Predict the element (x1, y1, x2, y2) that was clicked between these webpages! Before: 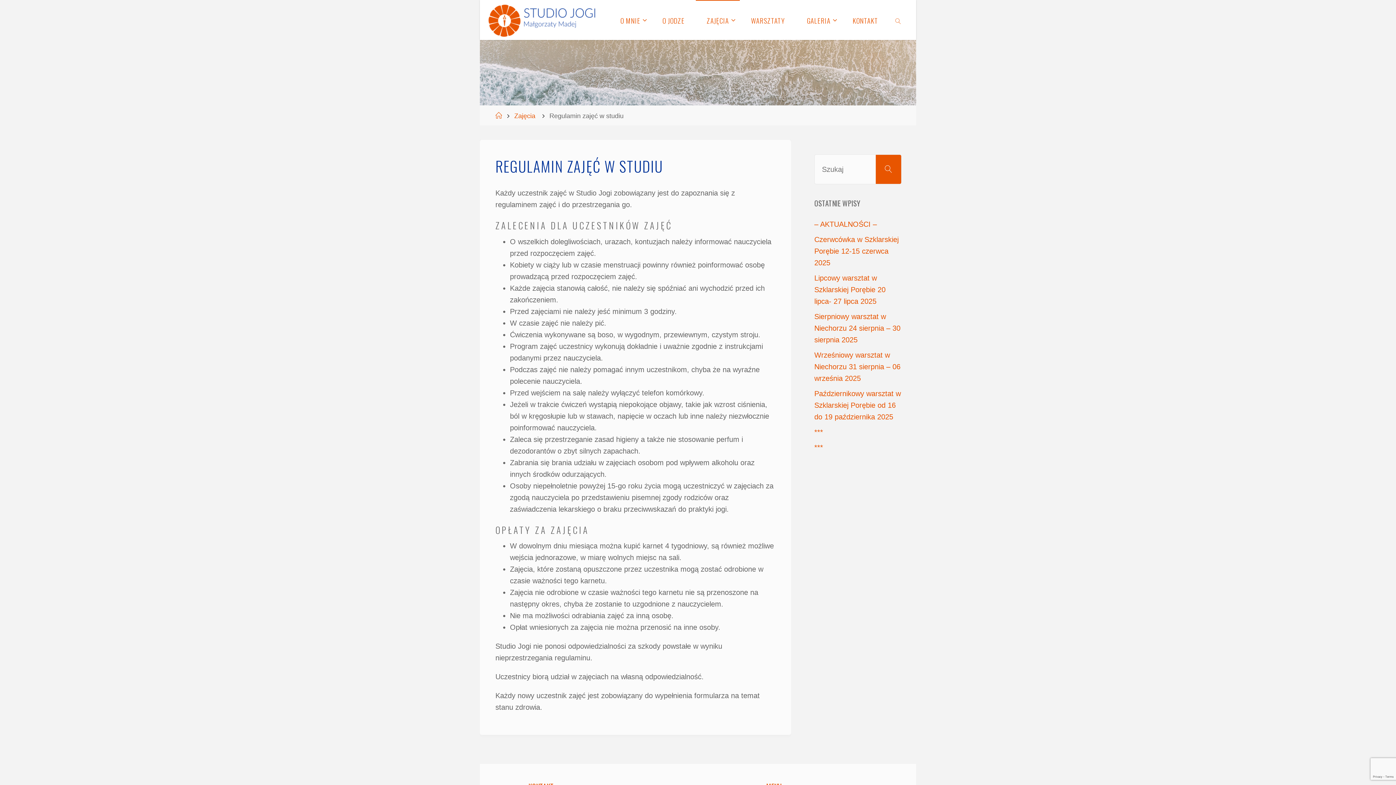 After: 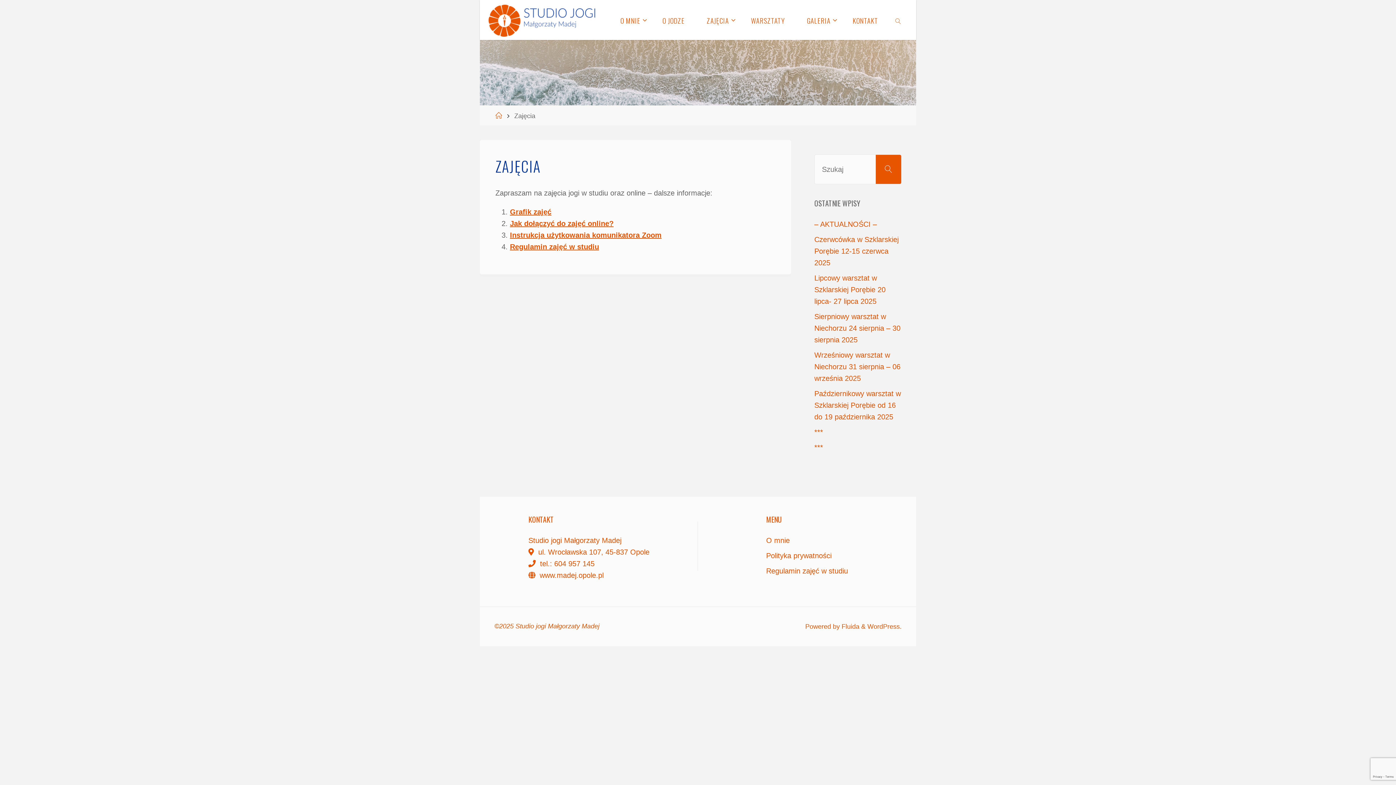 Action: label: Zajęcia bbox: (514, 112, 535, 119)